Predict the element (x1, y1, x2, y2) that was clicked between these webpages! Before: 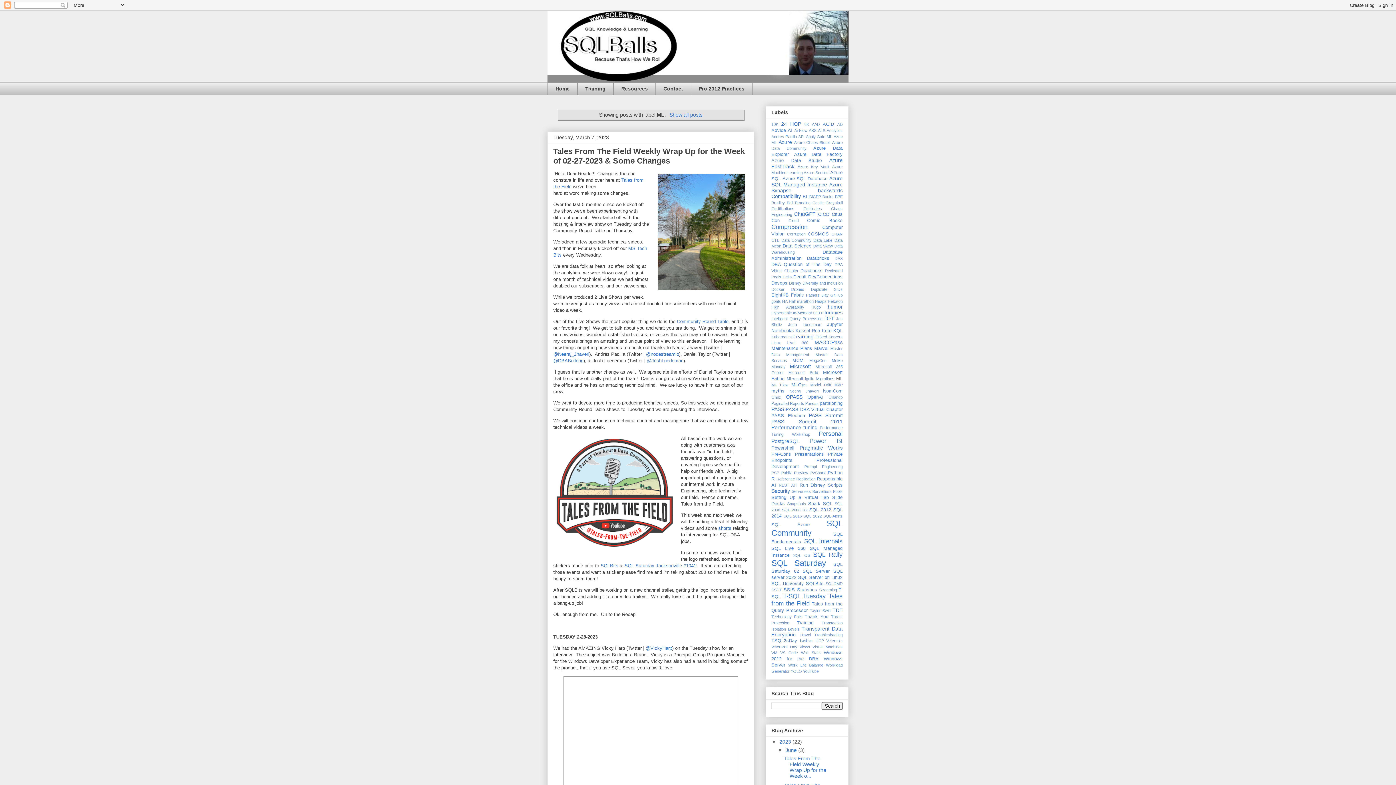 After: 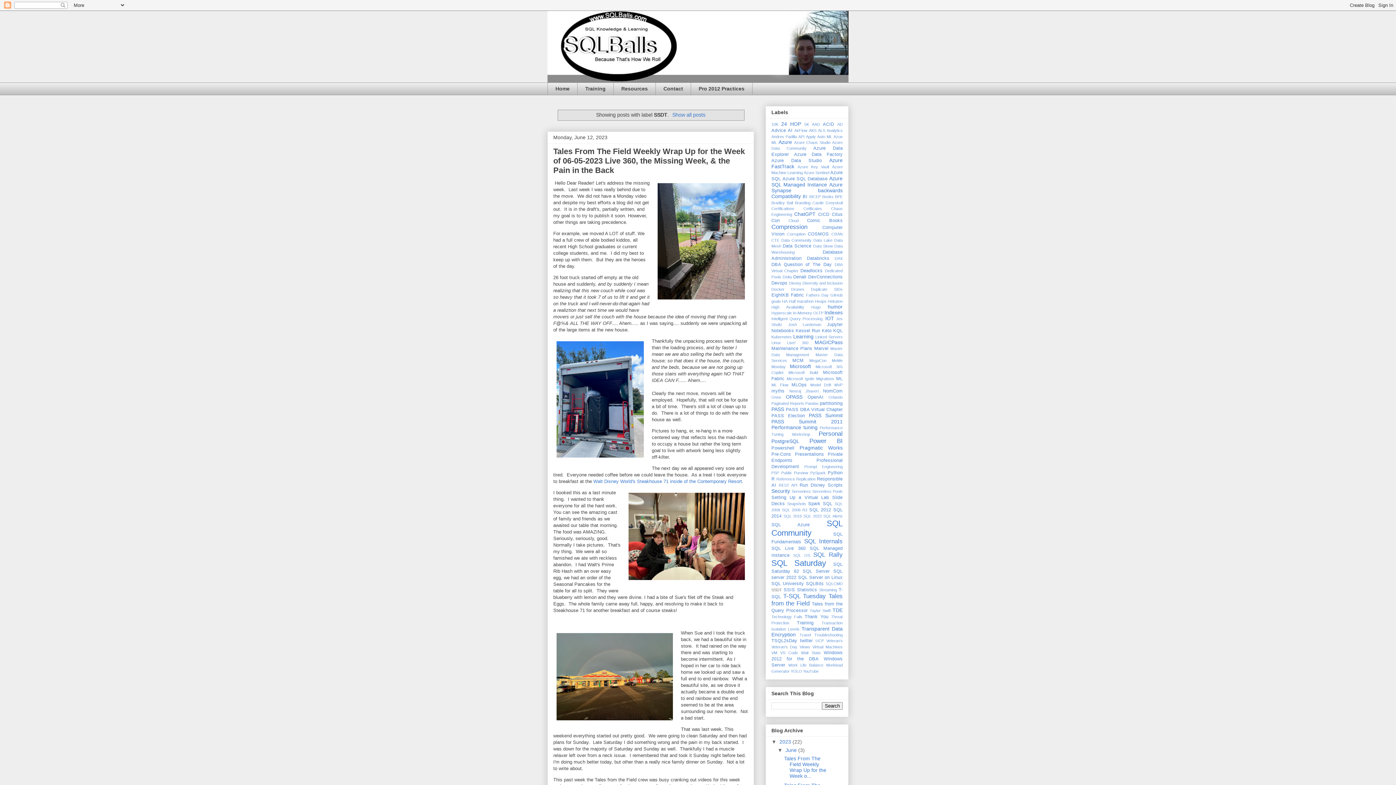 Action: bbox: (771, 588, 782, 592) label: SSDT